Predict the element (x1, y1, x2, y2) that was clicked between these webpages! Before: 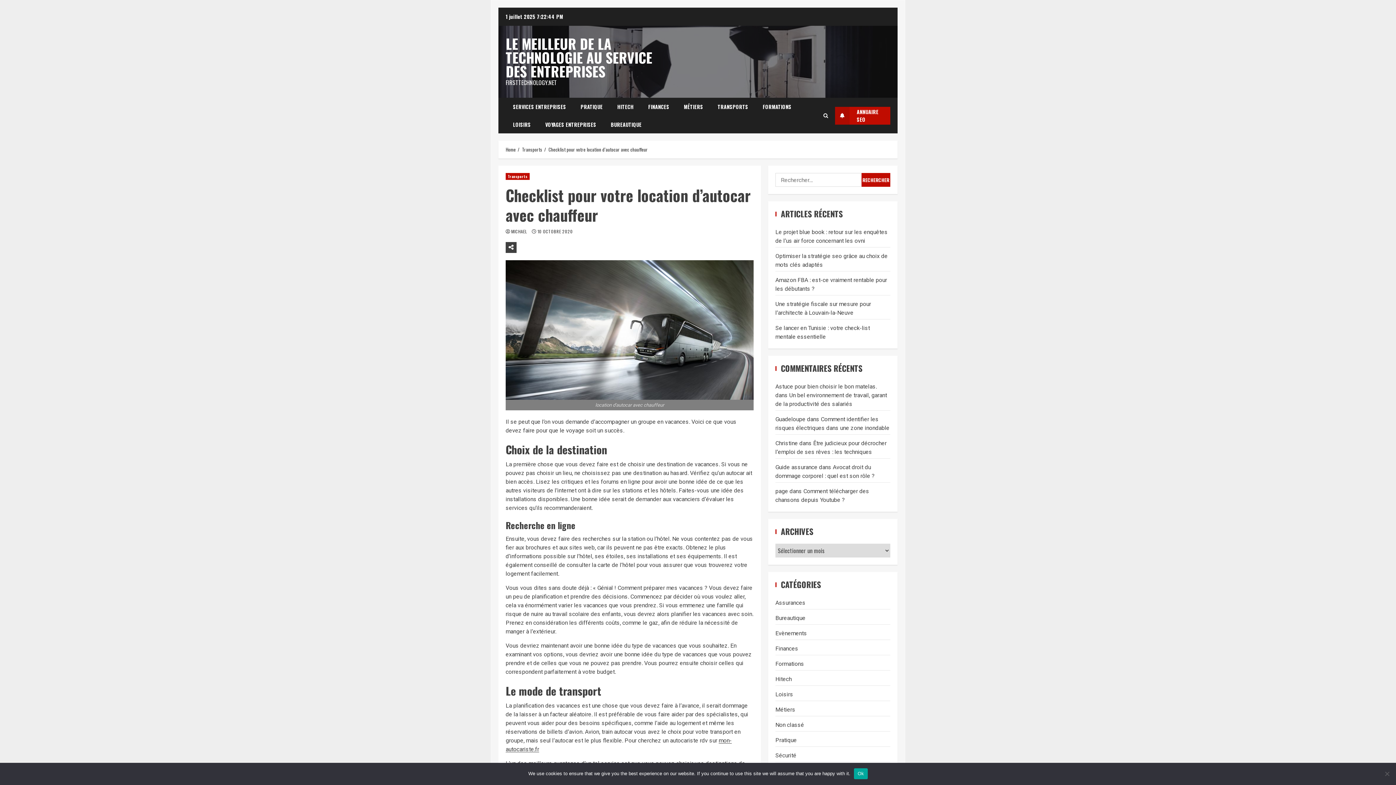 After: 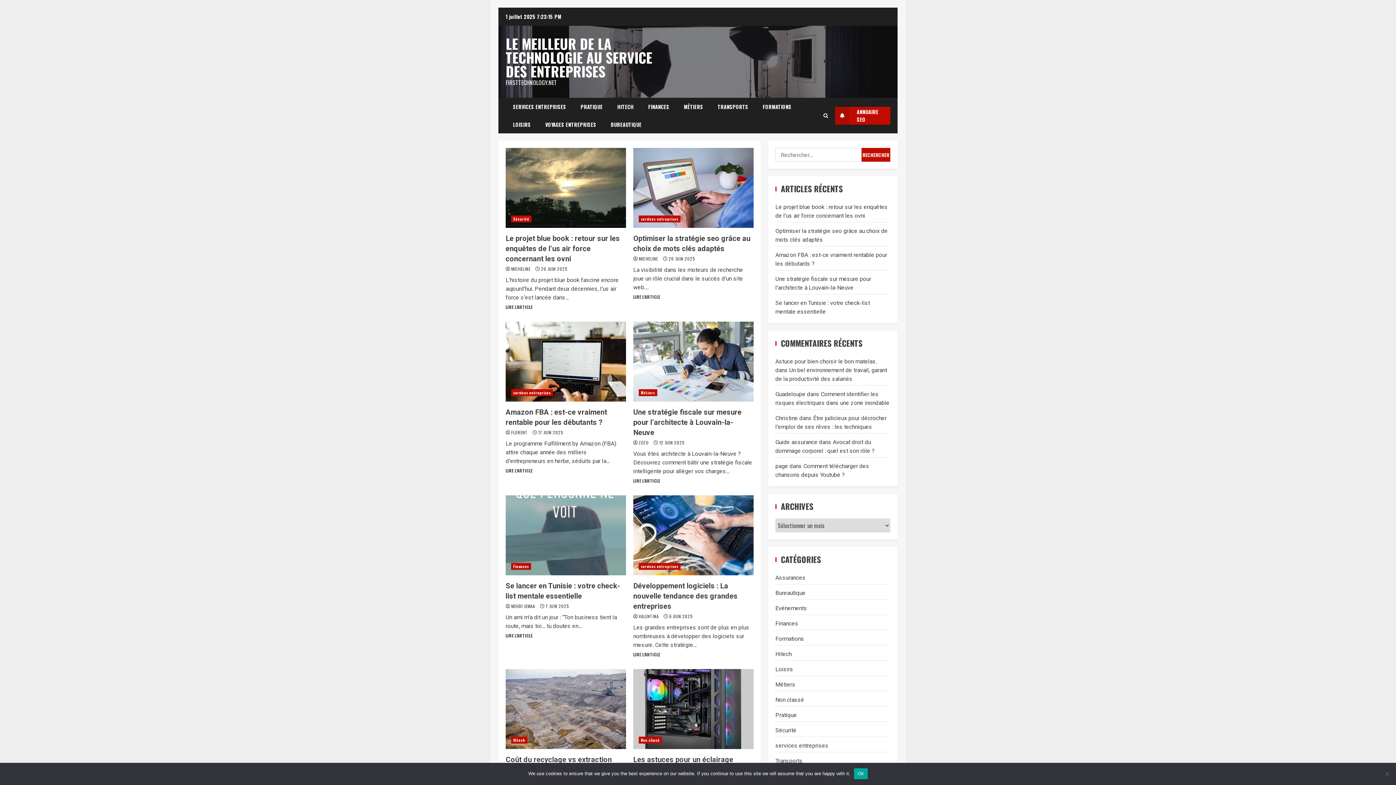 Action: label: Home bbox: (505, 145, 516, 153)